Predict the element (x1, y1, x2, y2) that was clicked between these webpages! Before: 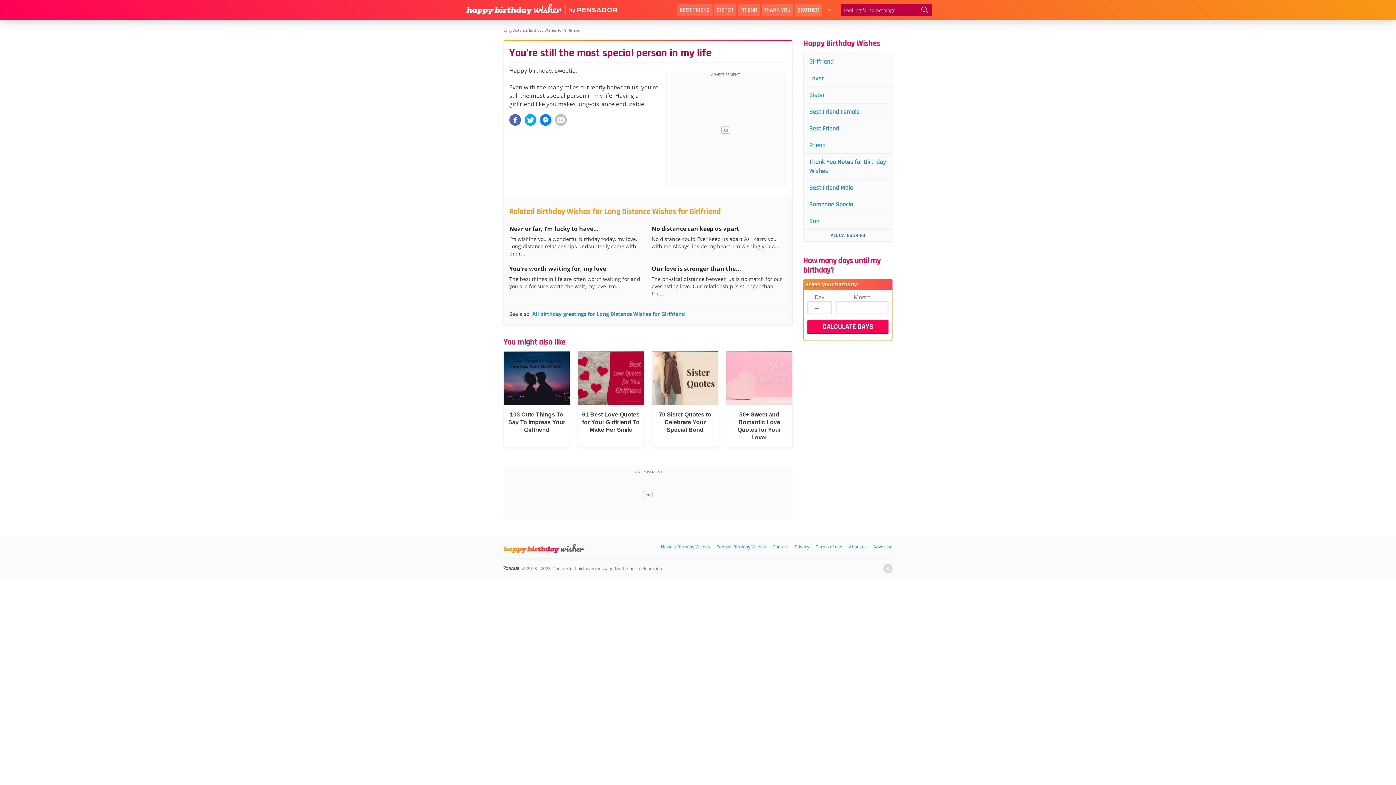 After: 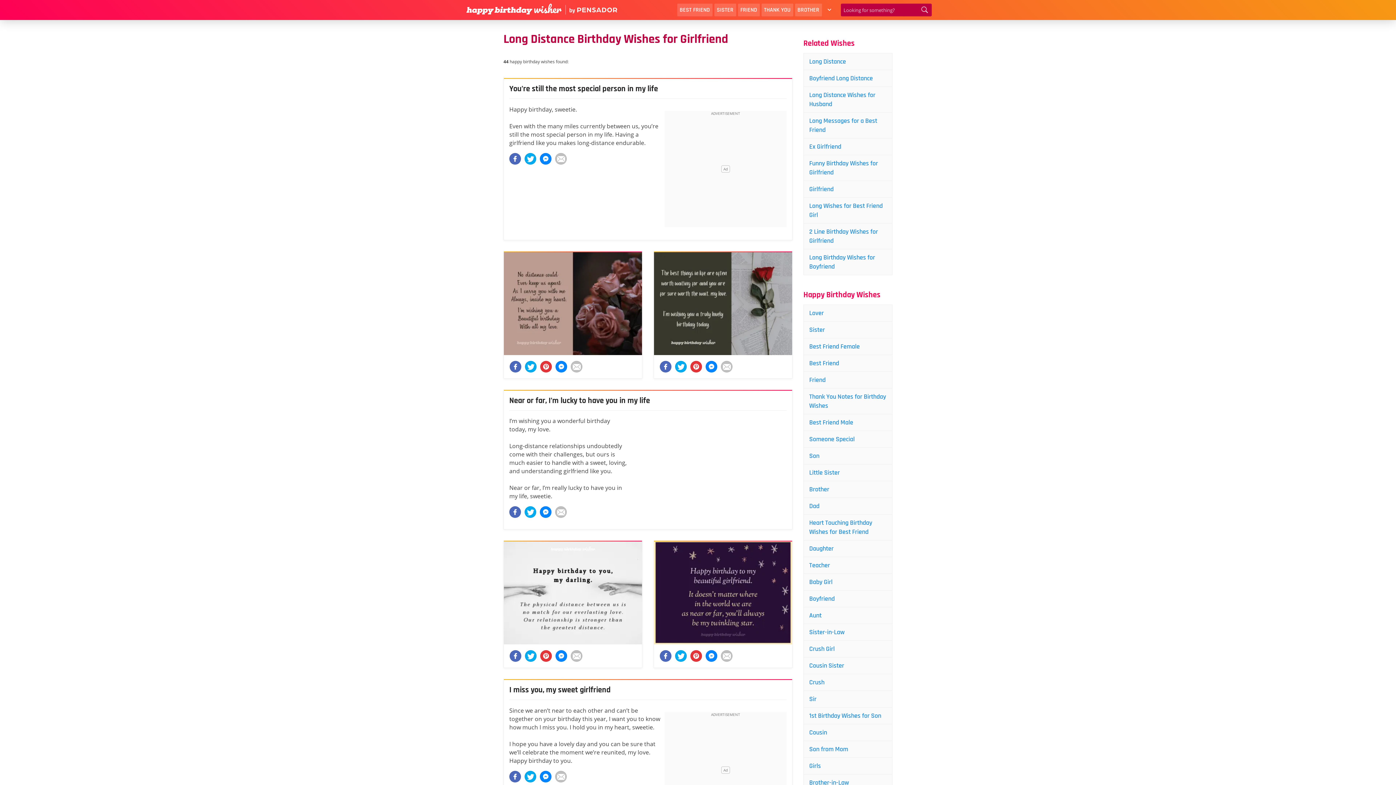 Action: bbox: (532, 310, 685, 317) label: All birthday greetings for Long Distance Wishes for Girlfriend